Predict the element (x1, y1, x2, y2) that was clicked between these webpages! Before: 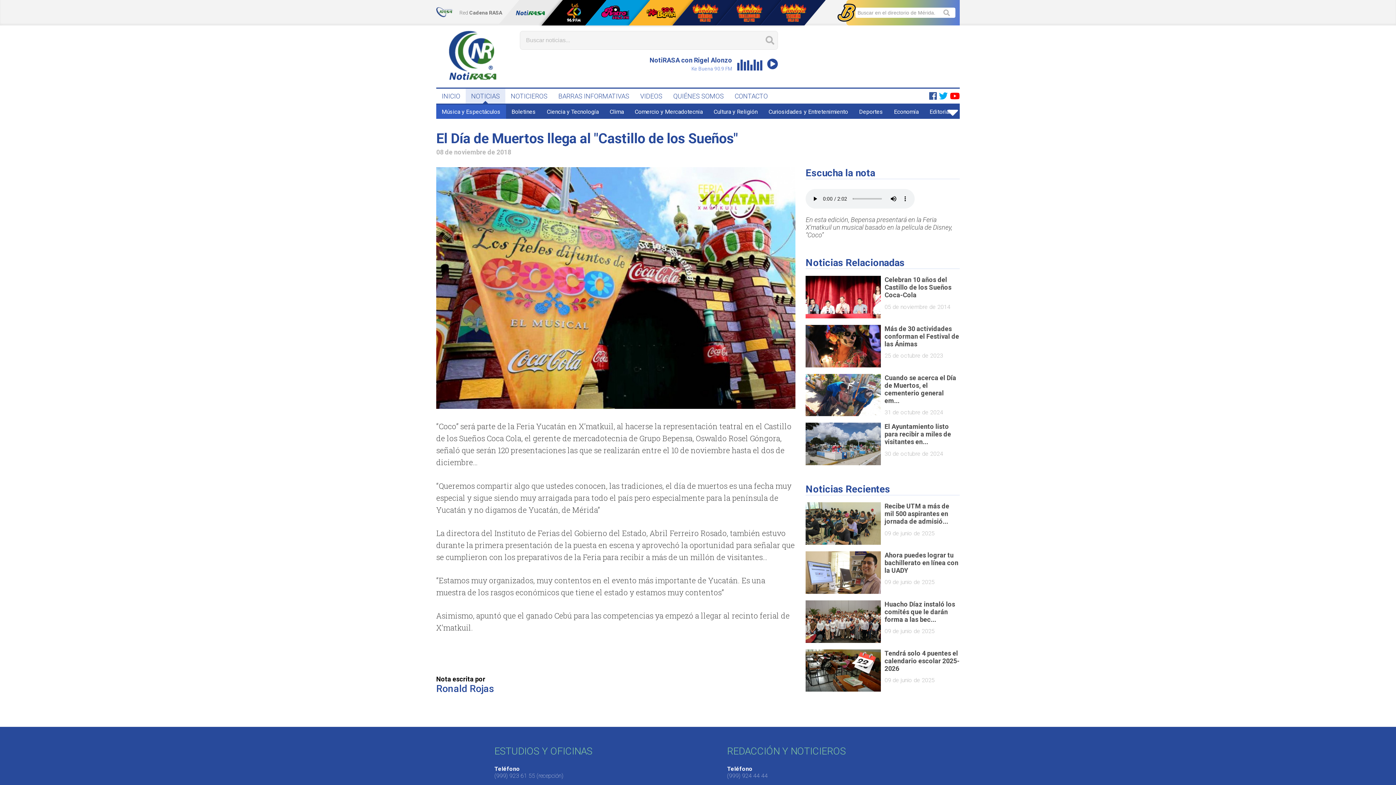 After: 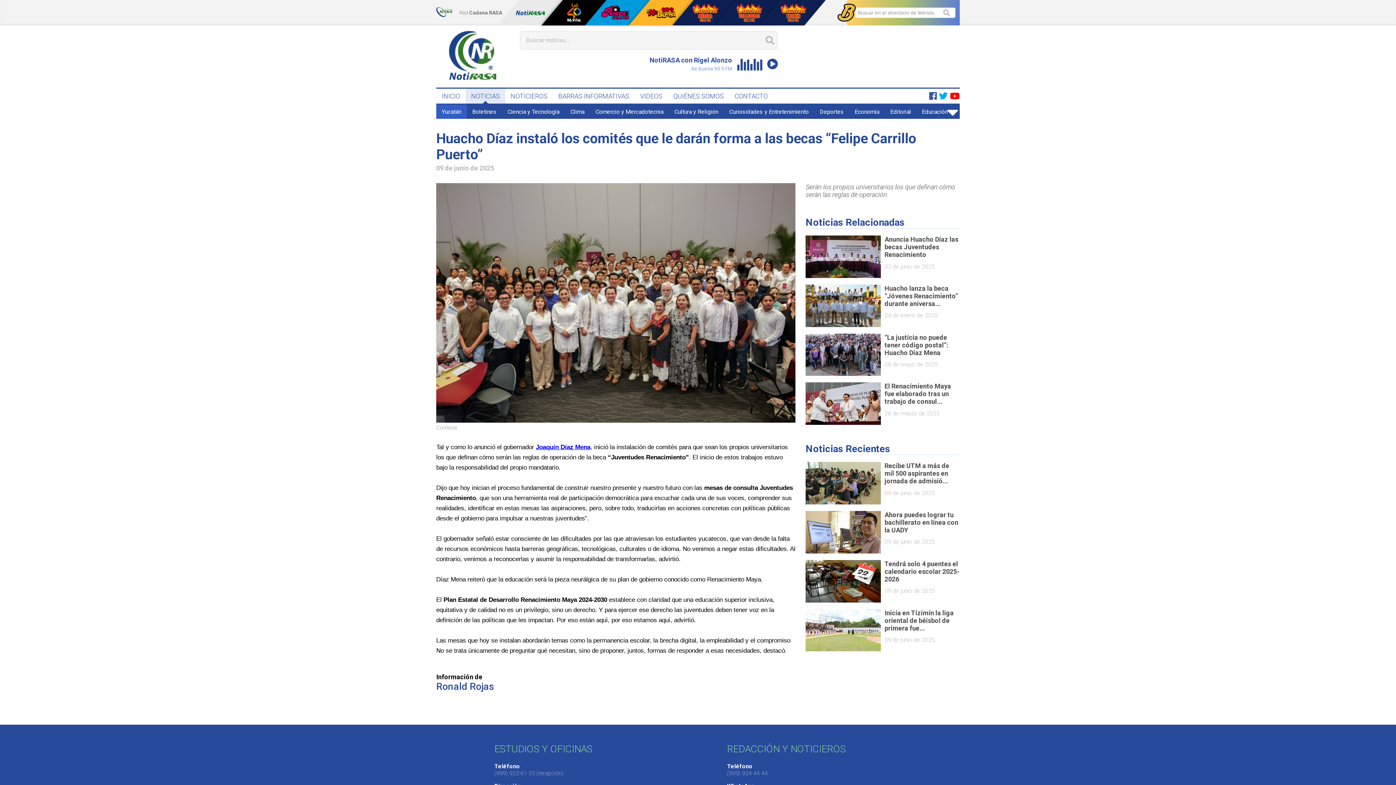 Action: bbox: (884, 600, 955, 623) label: Huacho Díaz instaló los comités que le darán forma a las bec...